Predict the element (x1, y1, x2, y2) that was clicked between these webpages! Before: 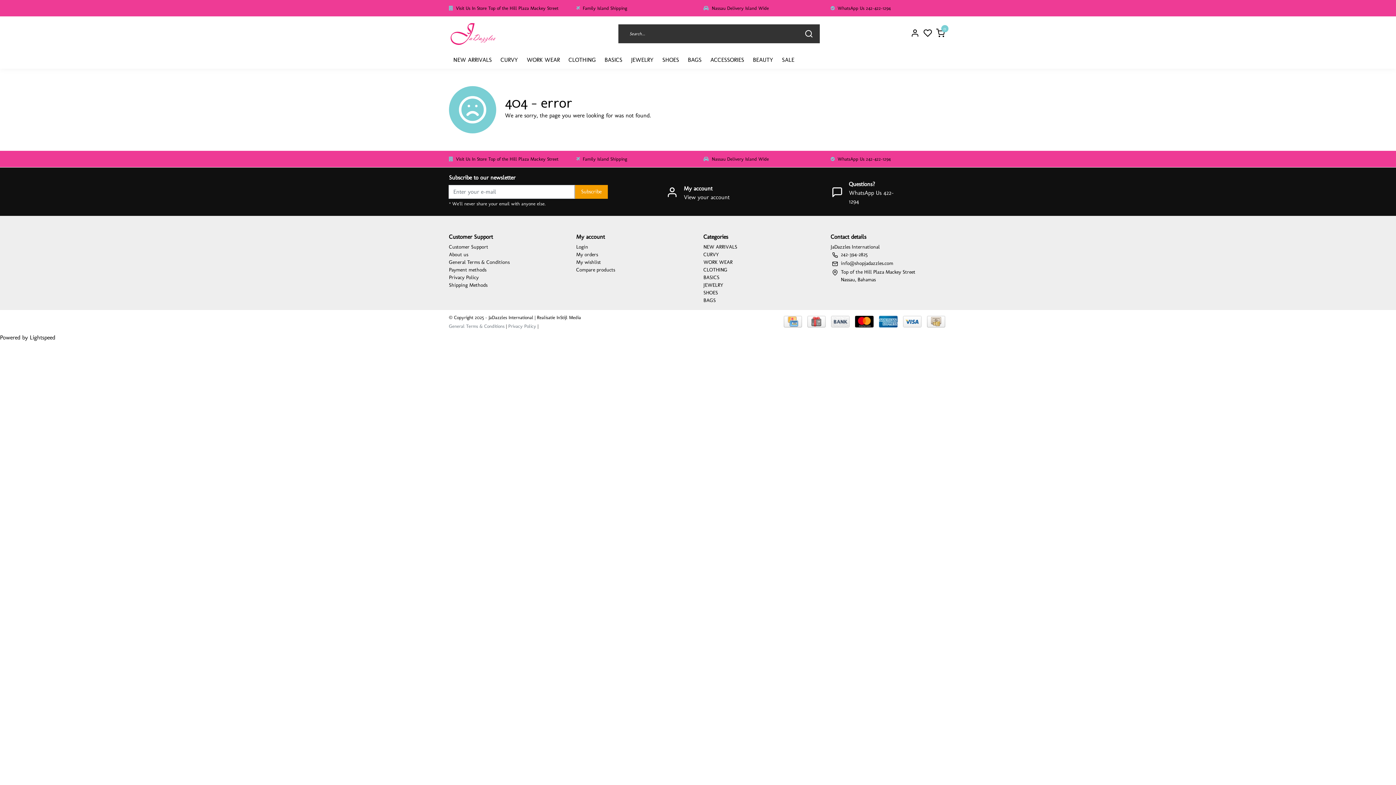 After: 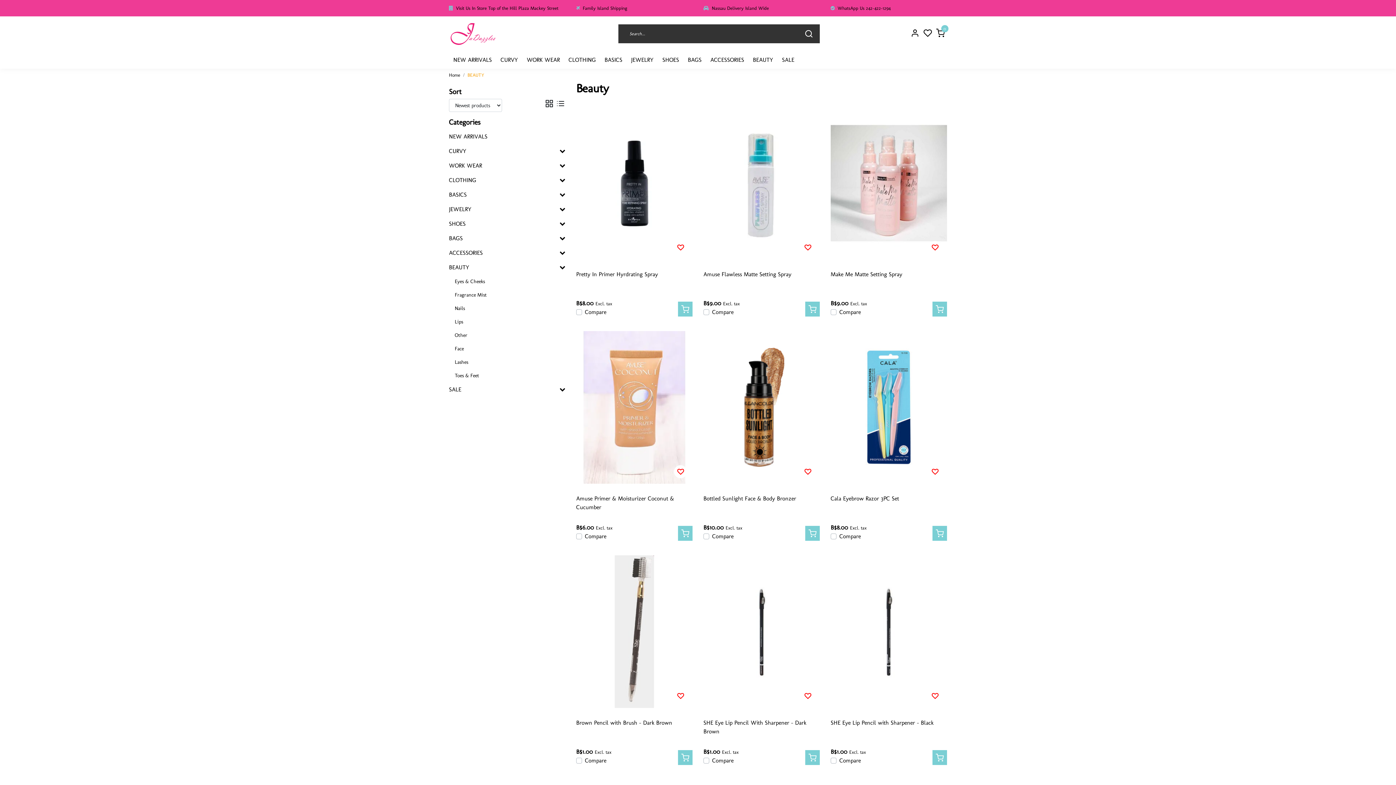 Action: bbox: (748, 51, 777, 68) label: BEAUTY